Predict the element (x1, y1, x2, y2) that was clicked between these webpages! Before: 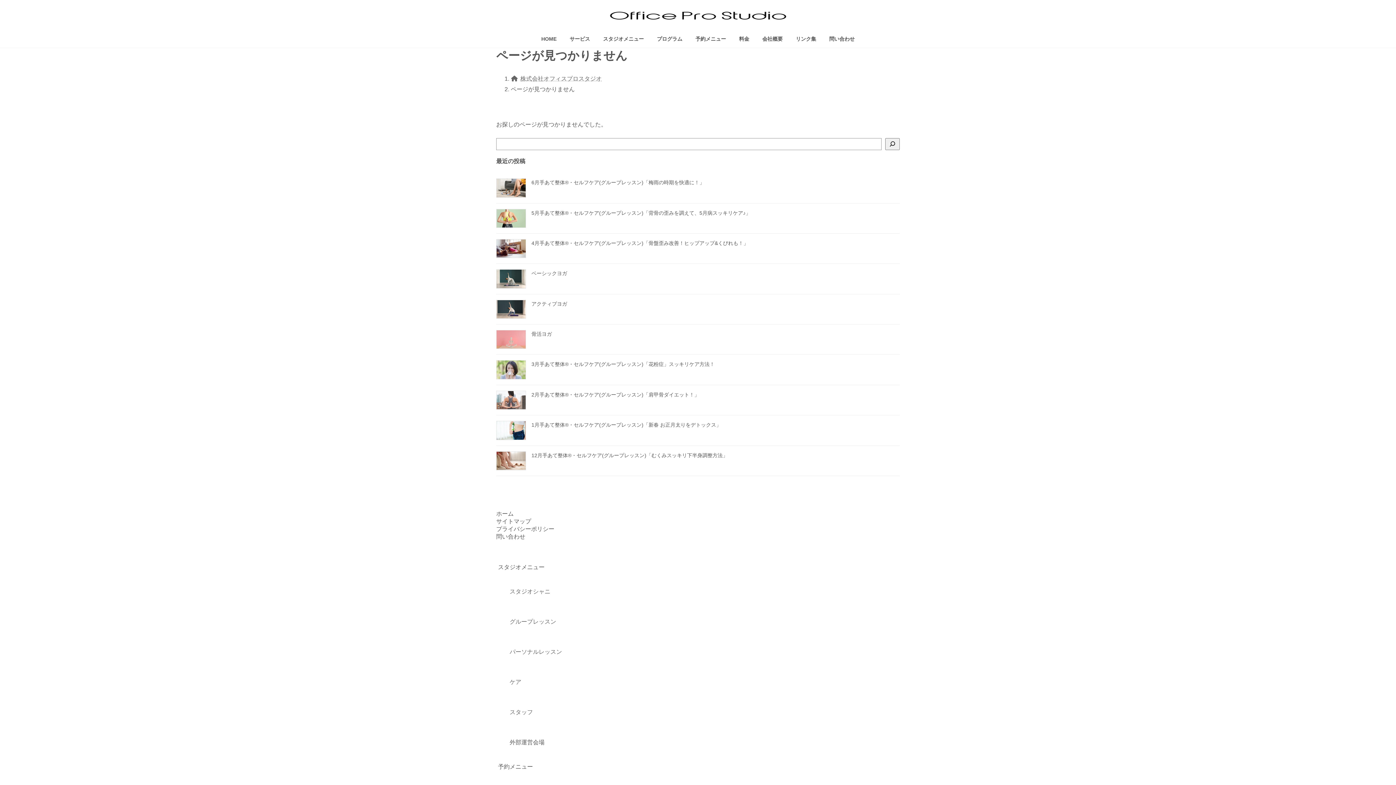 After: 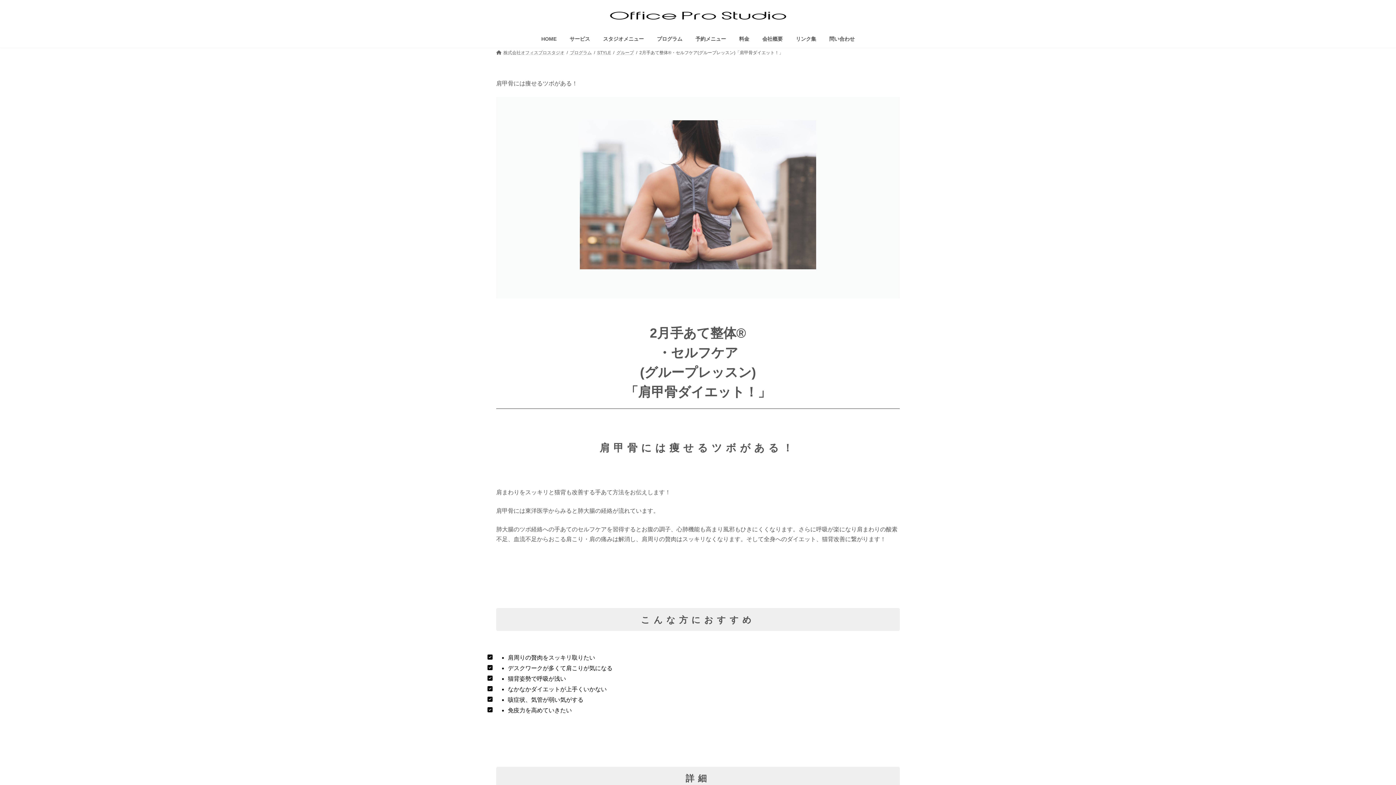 Action: bbox: (531, 391, 699, 397) label: 2月手あて整体®・セルフケア(グループレッスン)「肩甲骨ダイエット！」